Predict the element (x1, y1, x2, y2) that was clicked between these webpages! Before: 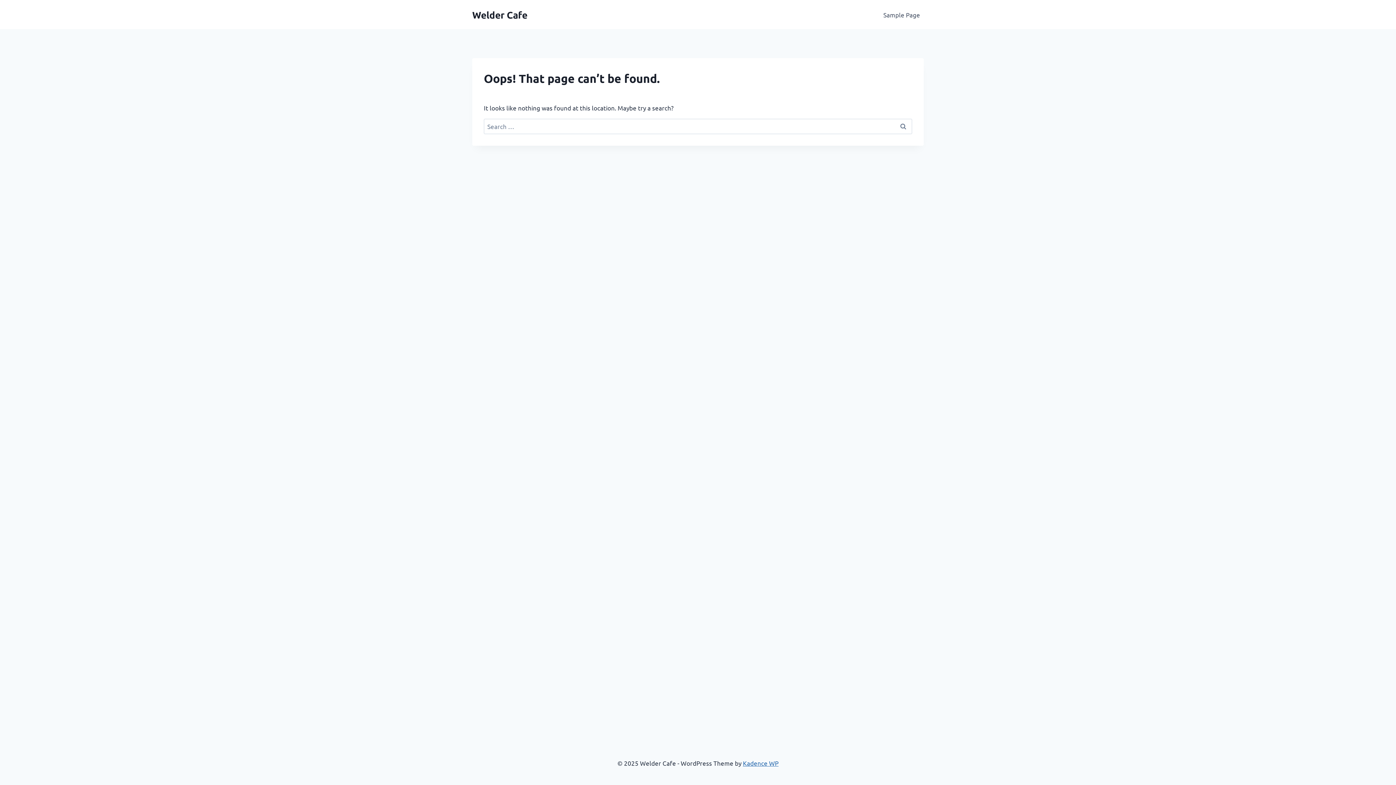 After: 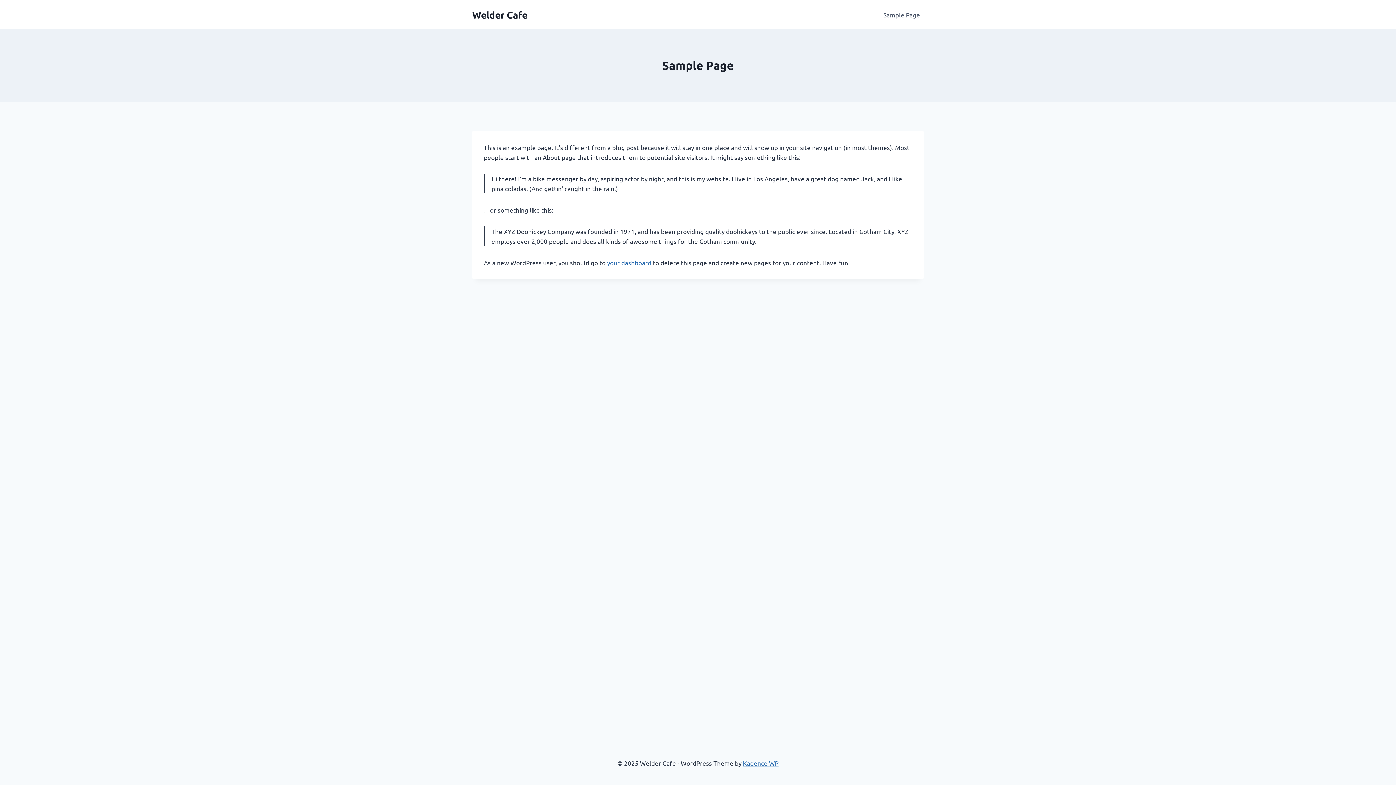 Action: bbox: (879, 5, 924, 23) label: Sample Page